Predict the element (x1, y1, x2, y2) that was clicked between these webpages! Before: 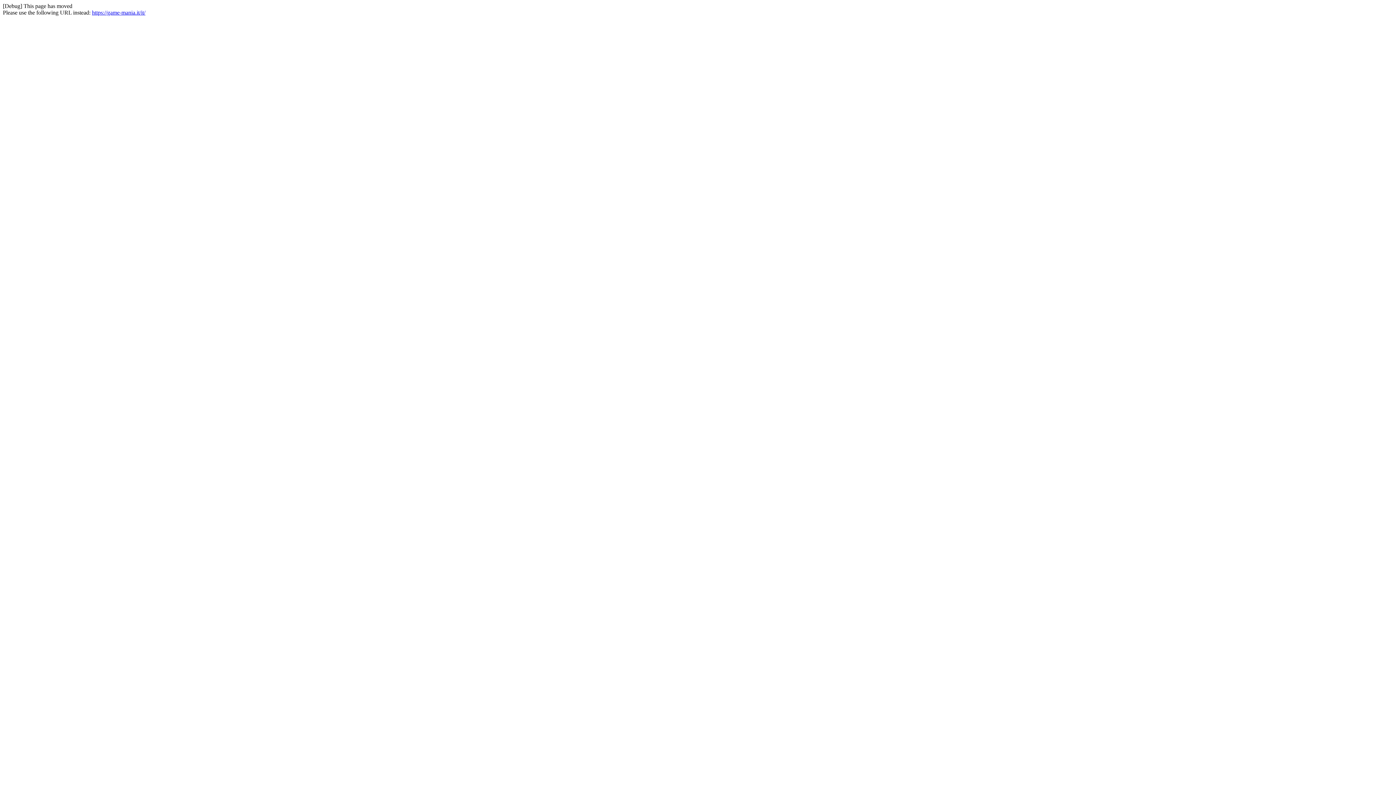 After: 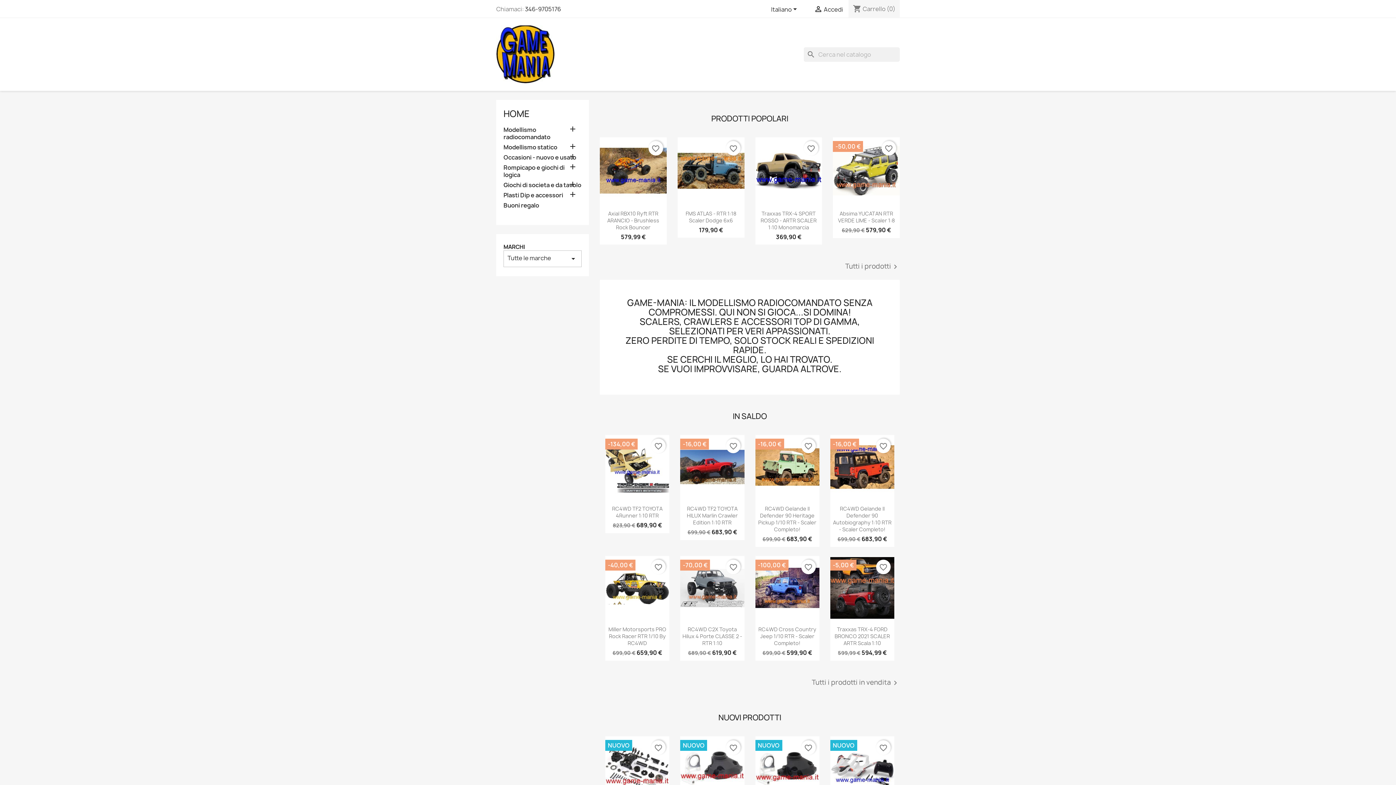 Action: label: https://game-mania.it/it/ bbox: (92, 9, 145, 15)